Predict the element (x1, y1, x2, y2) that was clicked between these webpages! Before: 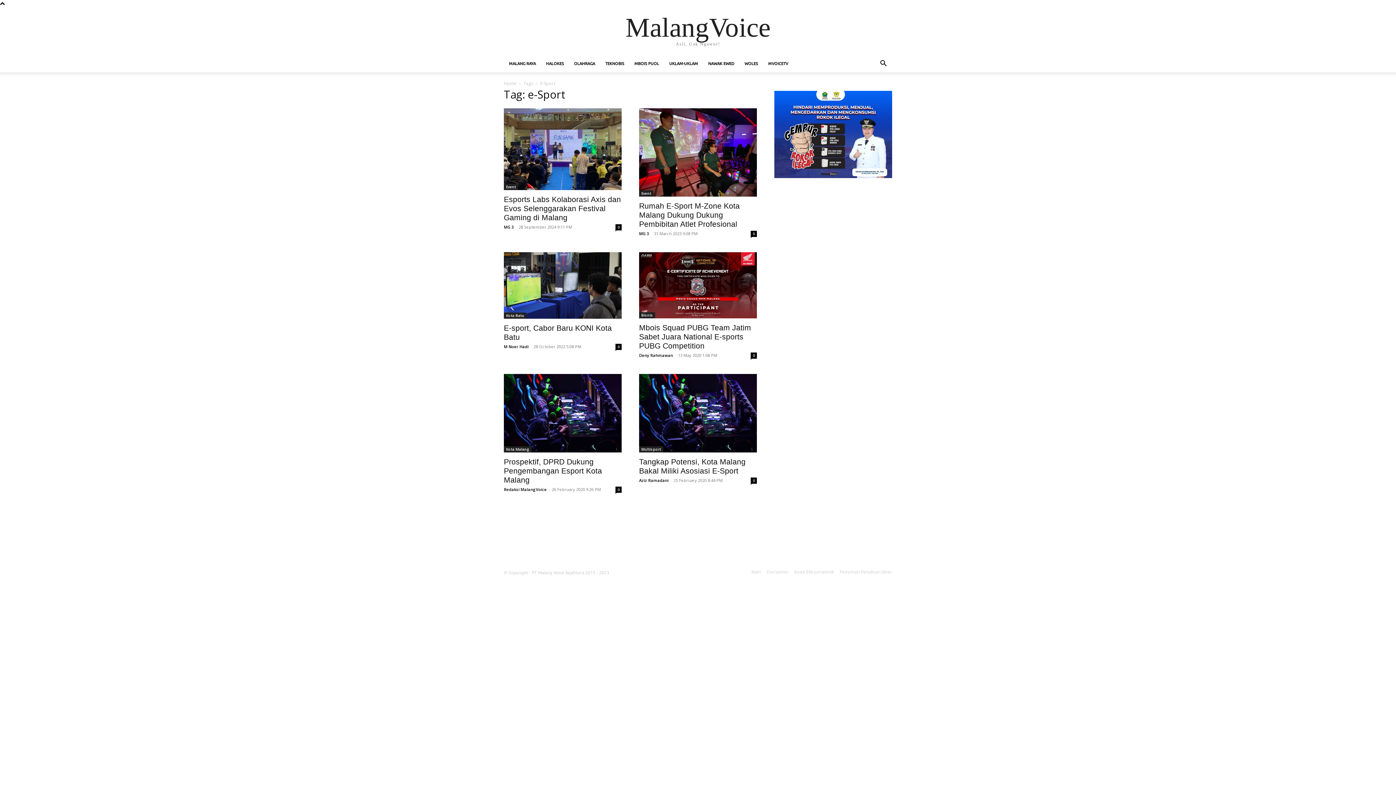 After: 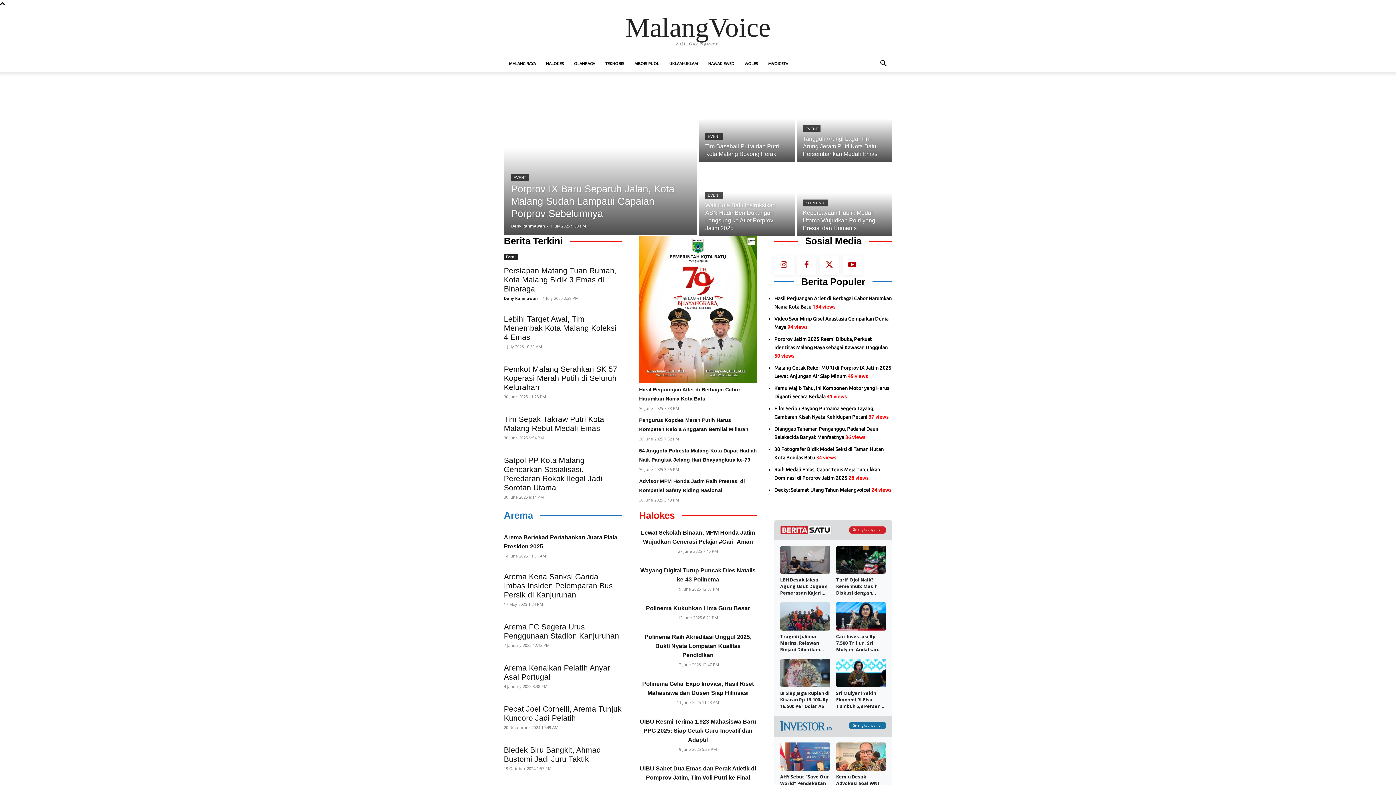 Action: label: Home bbox: (504, 80, 516, 86)